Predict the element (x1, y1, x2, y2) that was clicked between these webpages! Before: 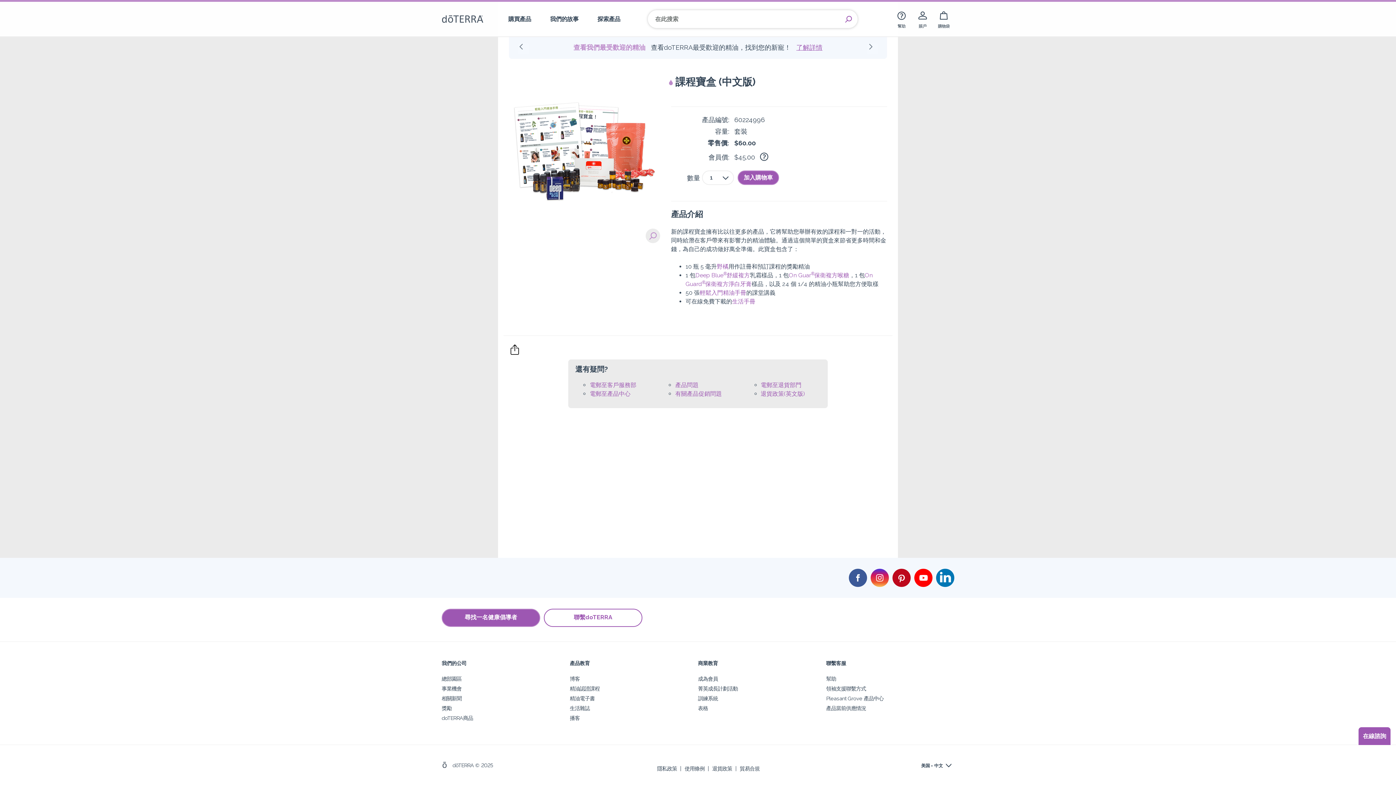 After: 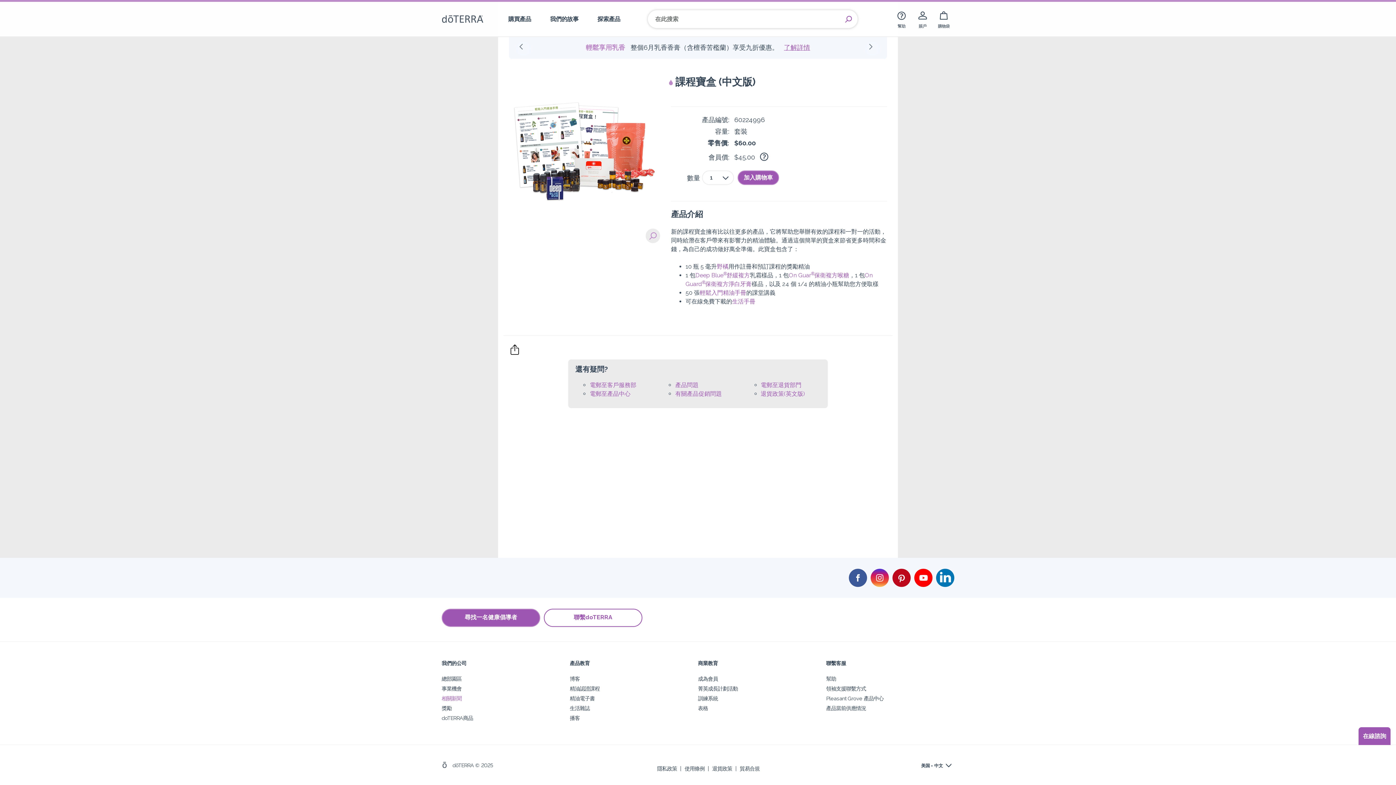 Action: bbox: (441, 695, 461, 701) label: 相關新聞